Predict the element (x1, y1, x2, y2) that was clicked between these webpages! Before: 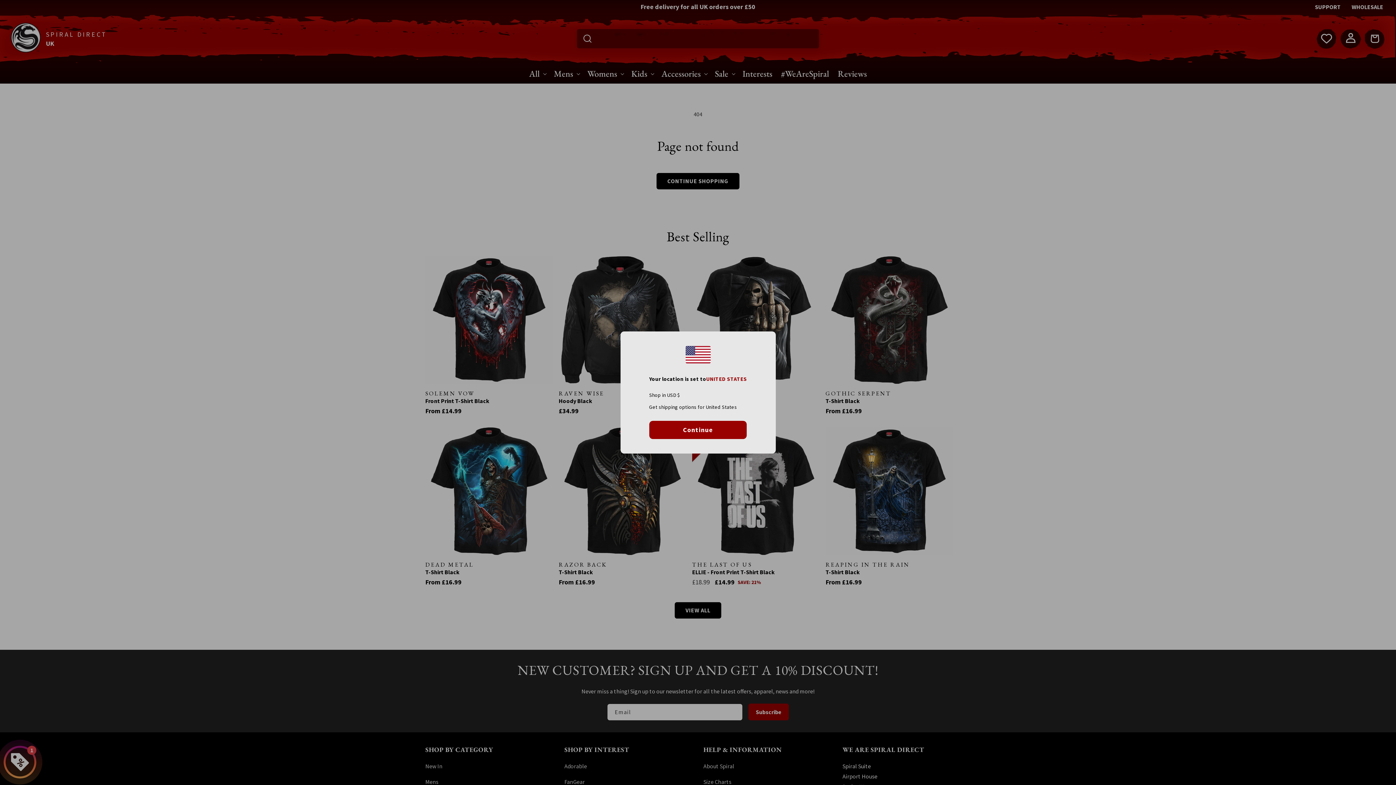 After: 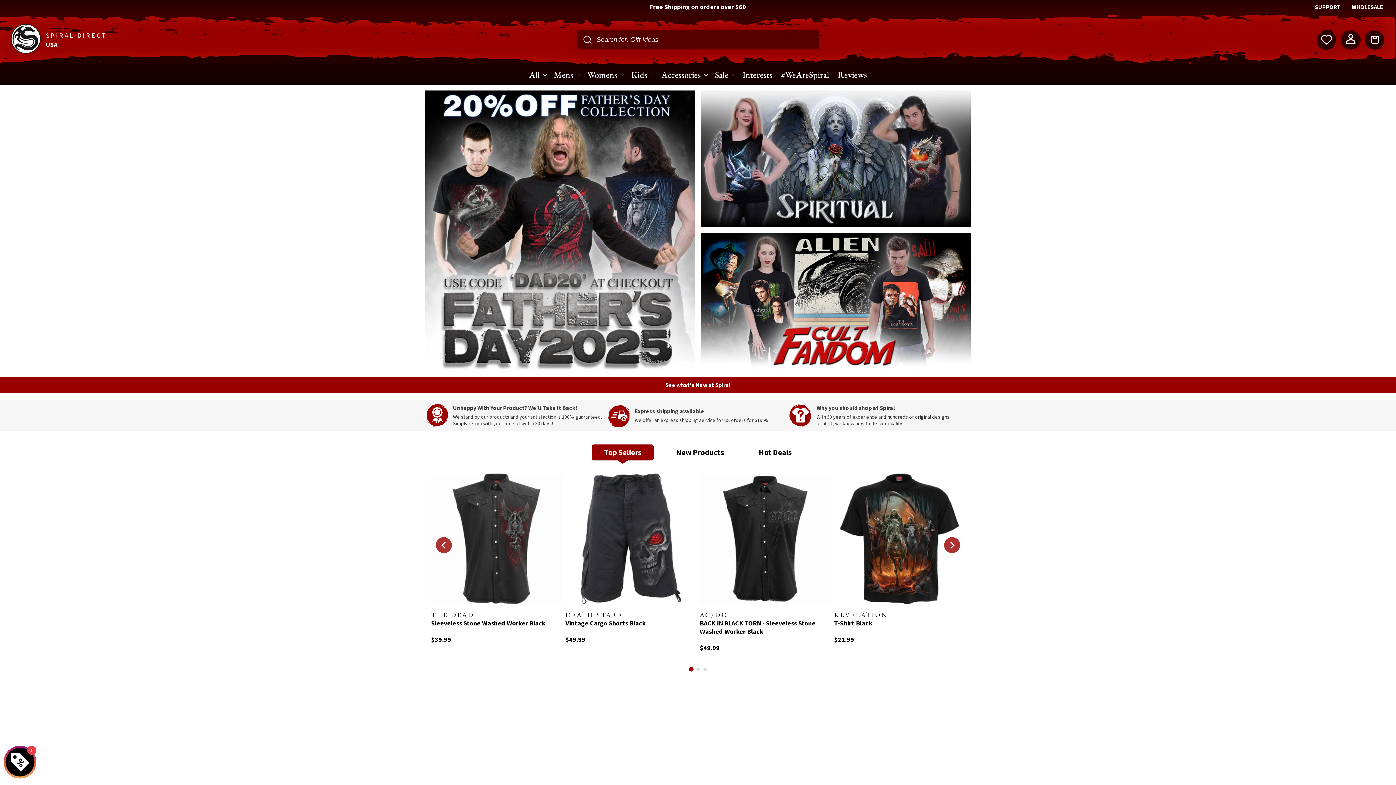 Action: bbox: (649, 420, 747, 439) label: Continue